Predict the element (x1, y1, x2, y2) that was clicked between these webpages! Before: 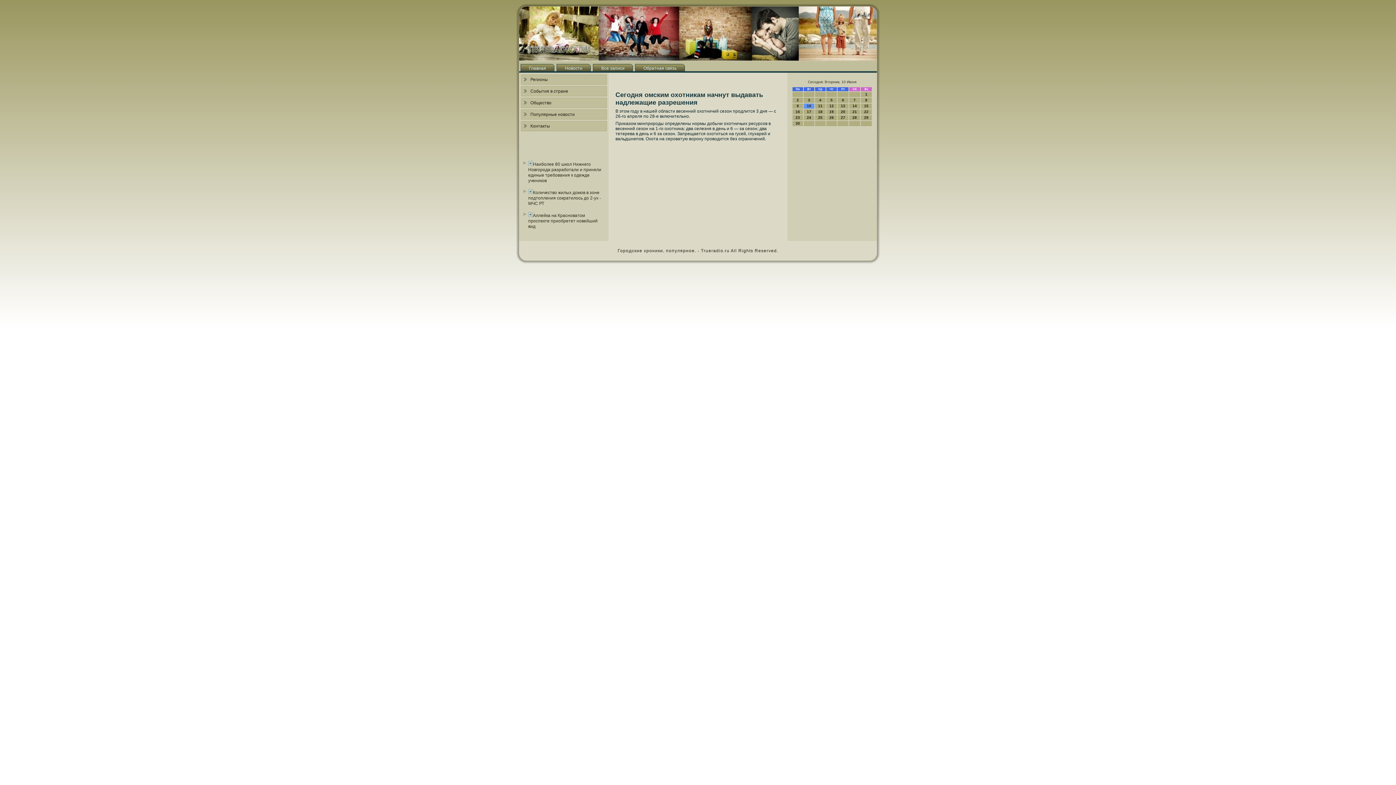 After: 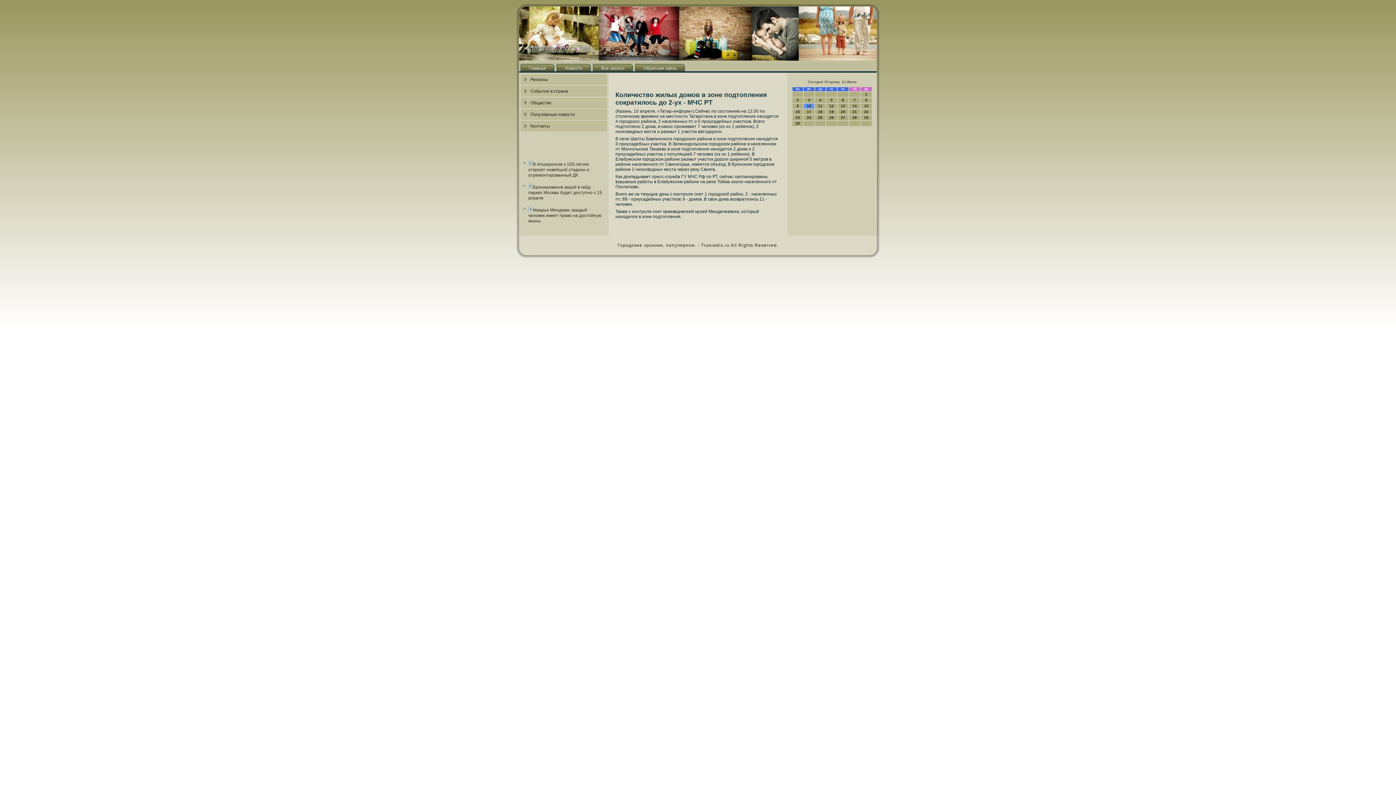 Action: bbox: (528, 190, 533, 195)